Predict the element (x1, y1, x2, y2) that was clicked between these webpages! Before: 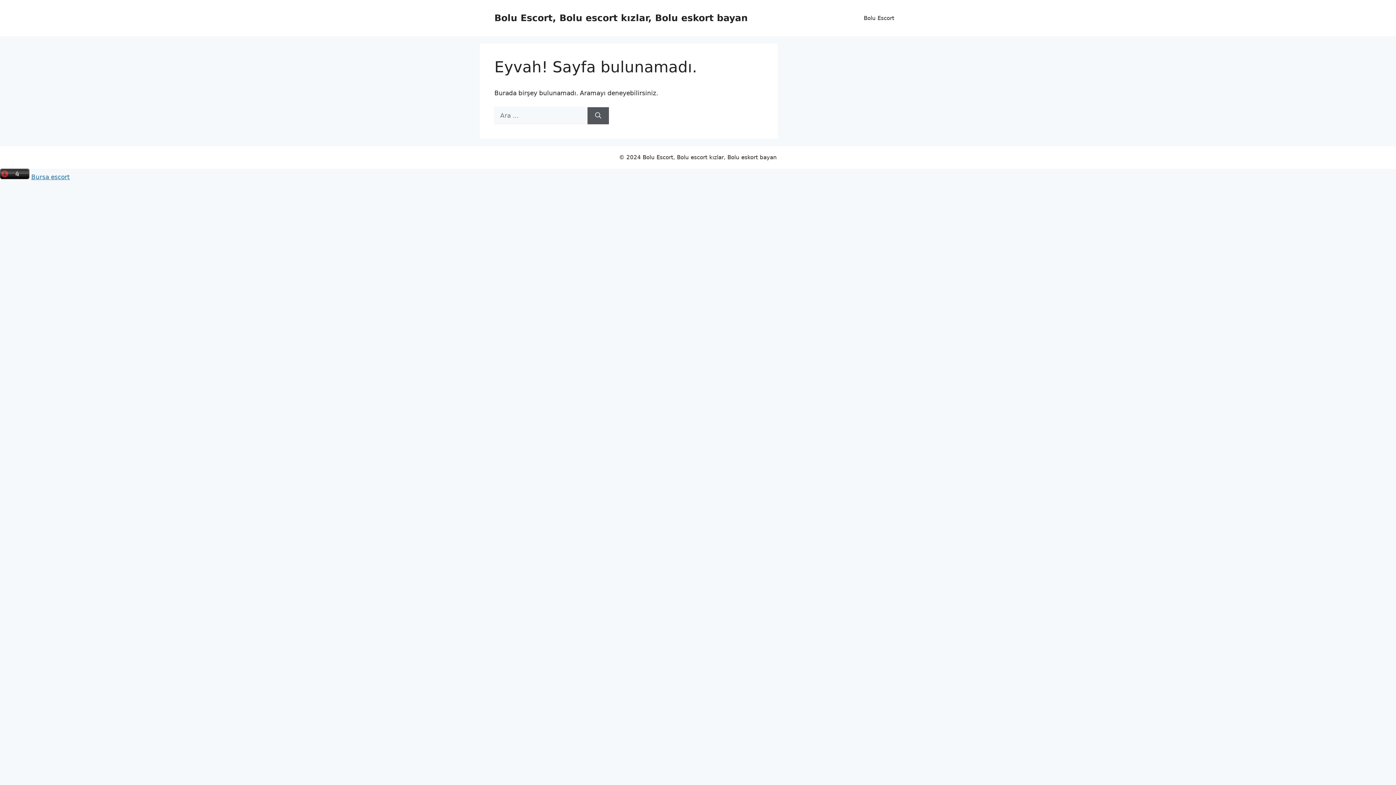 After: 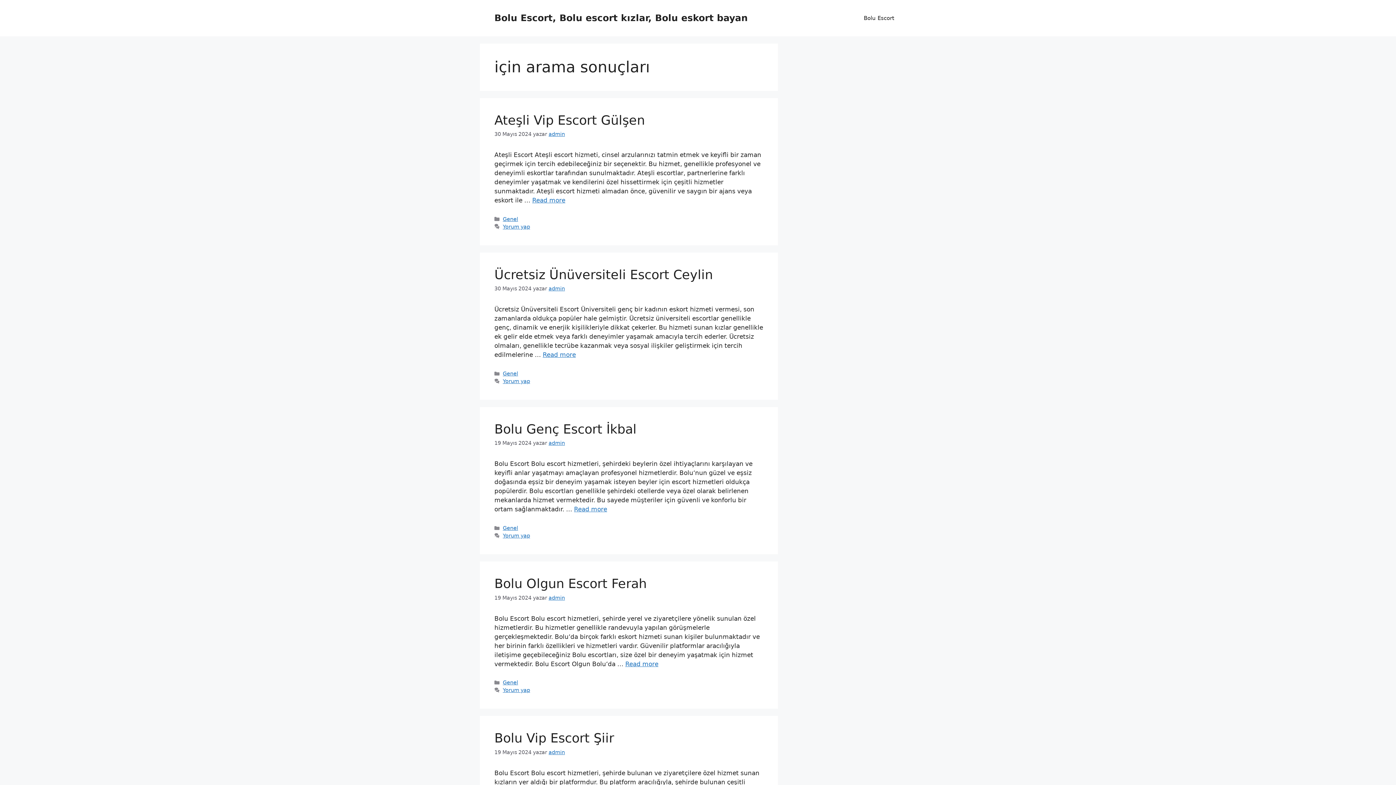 Action: bbox: (587, 107, 609, 124) label: Ara